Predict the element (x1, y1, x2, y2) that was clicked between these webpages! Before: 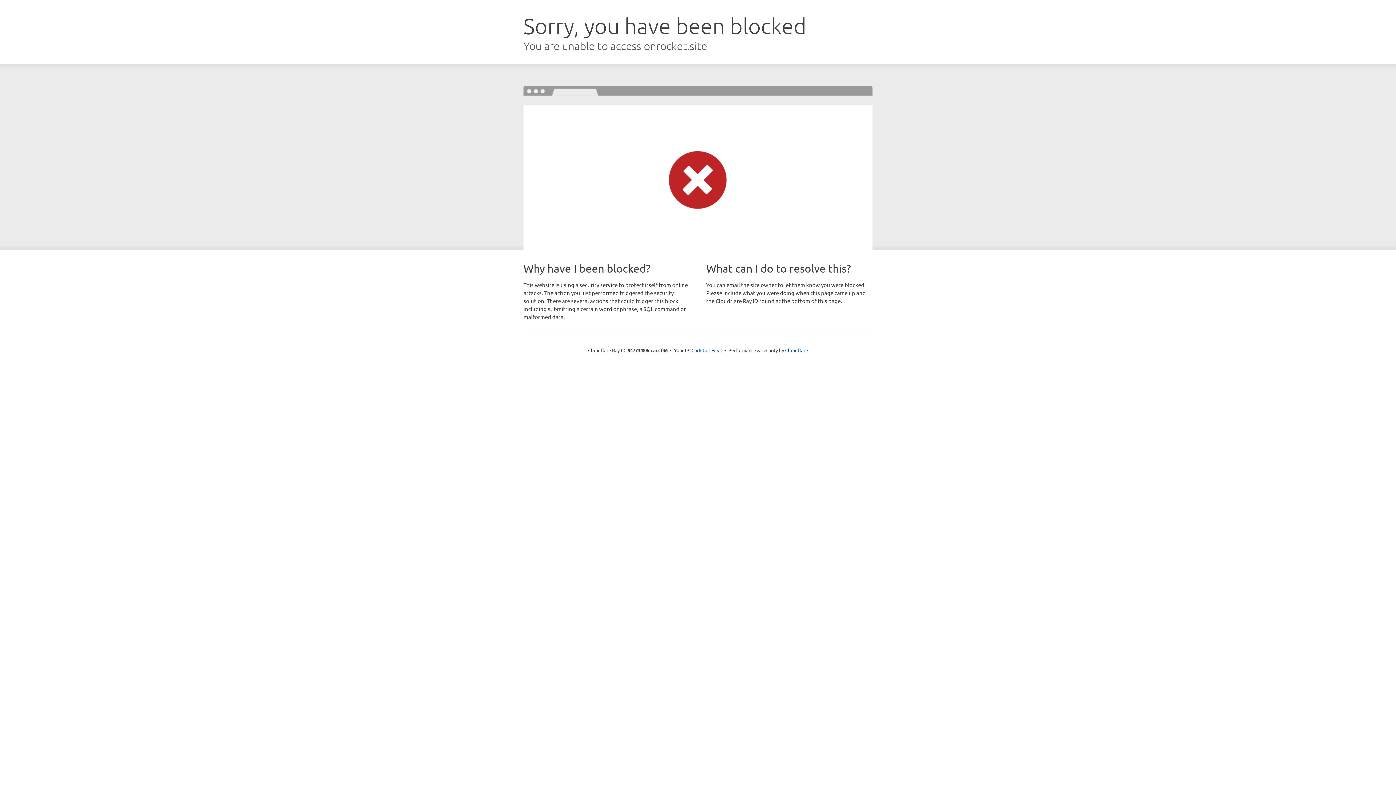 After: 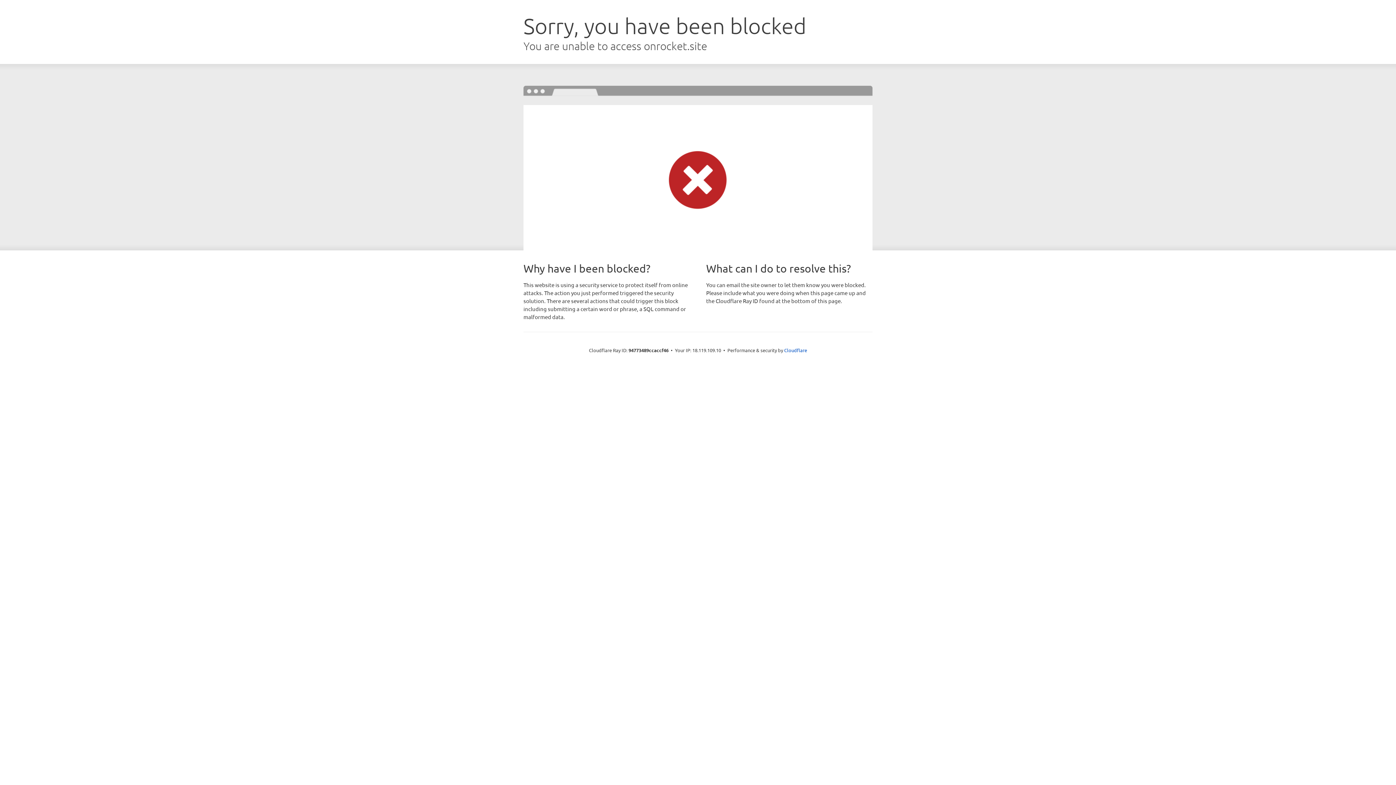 Action: bbox: (691, 346, 722, 353) label: Click to reveal